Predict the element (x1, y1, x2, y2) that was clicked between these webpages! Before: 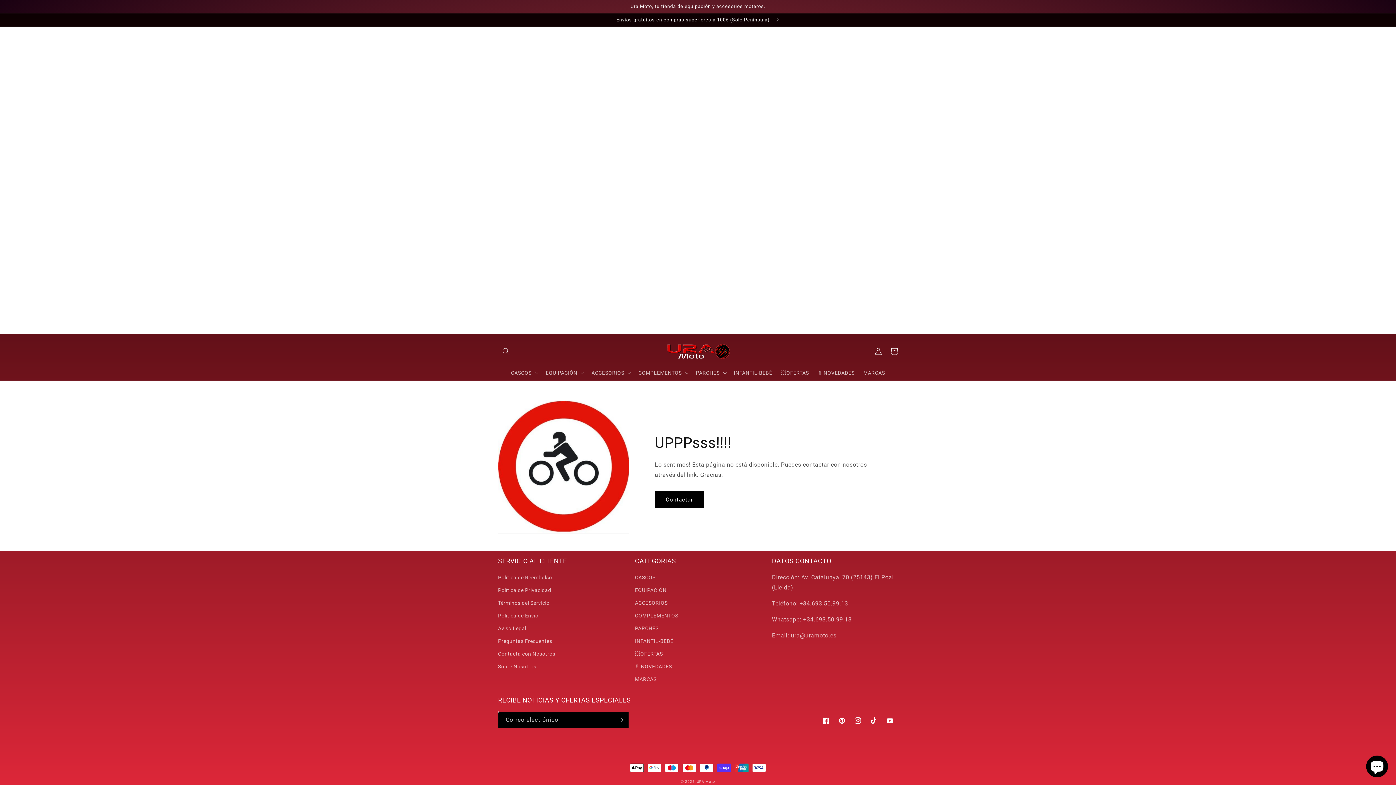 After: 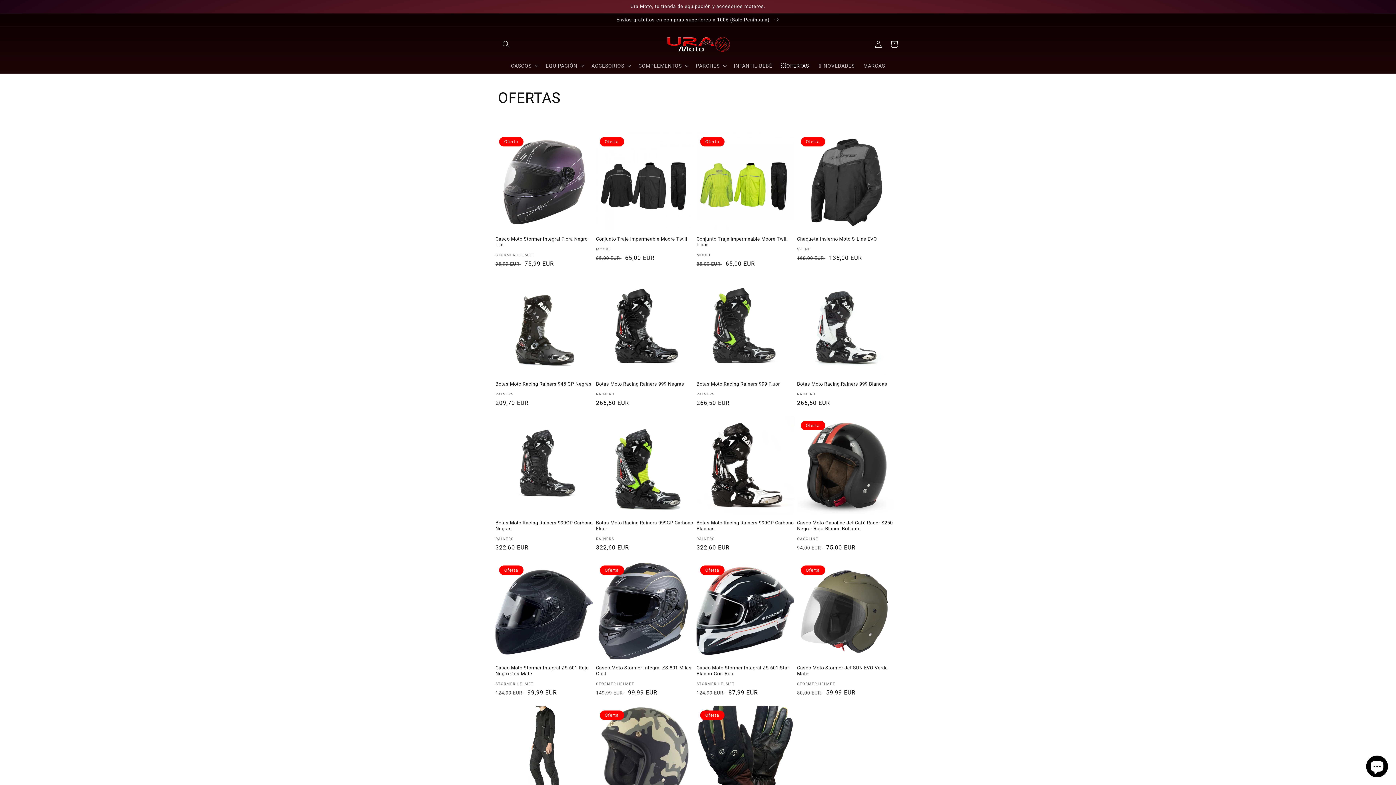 Action: bbox: (776, 365, 813, 380) label: 💥OFERTAS